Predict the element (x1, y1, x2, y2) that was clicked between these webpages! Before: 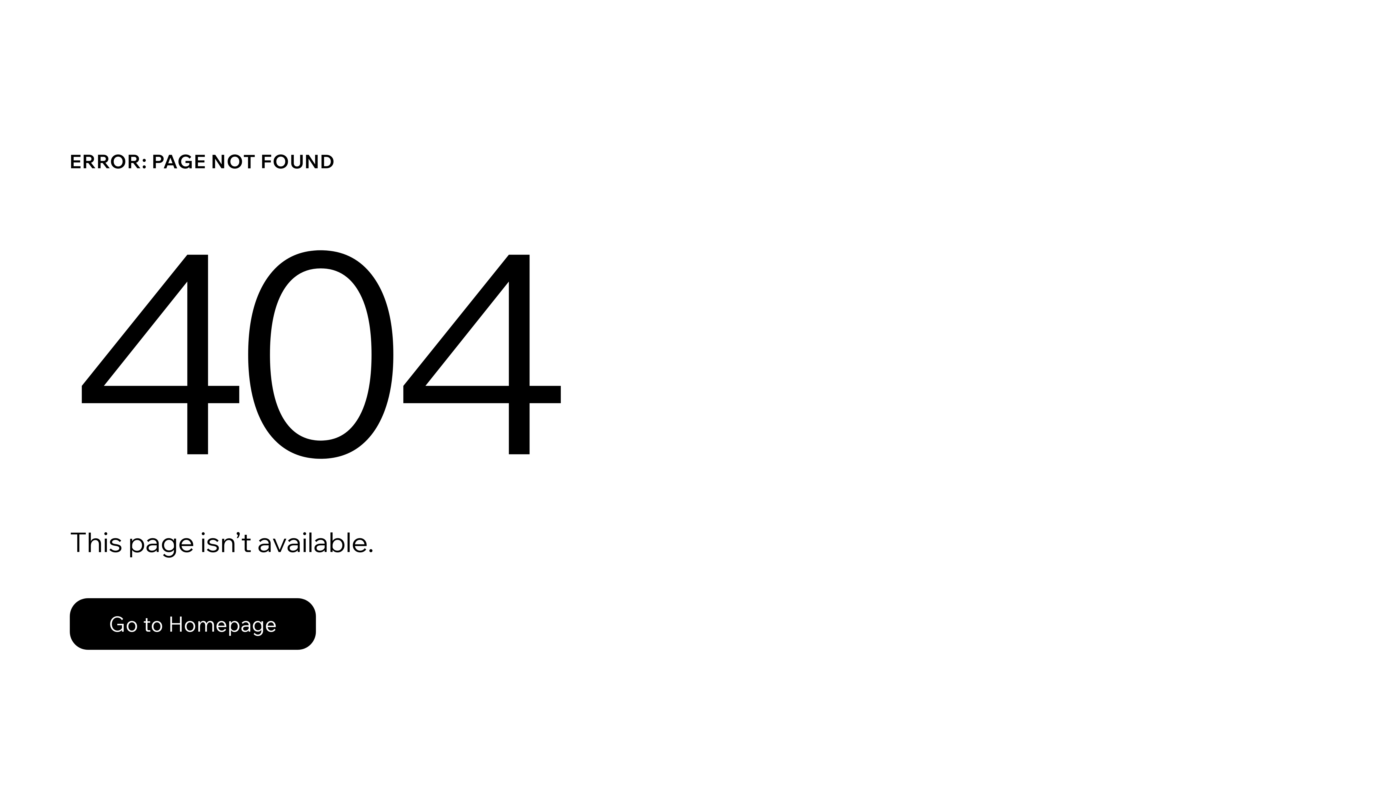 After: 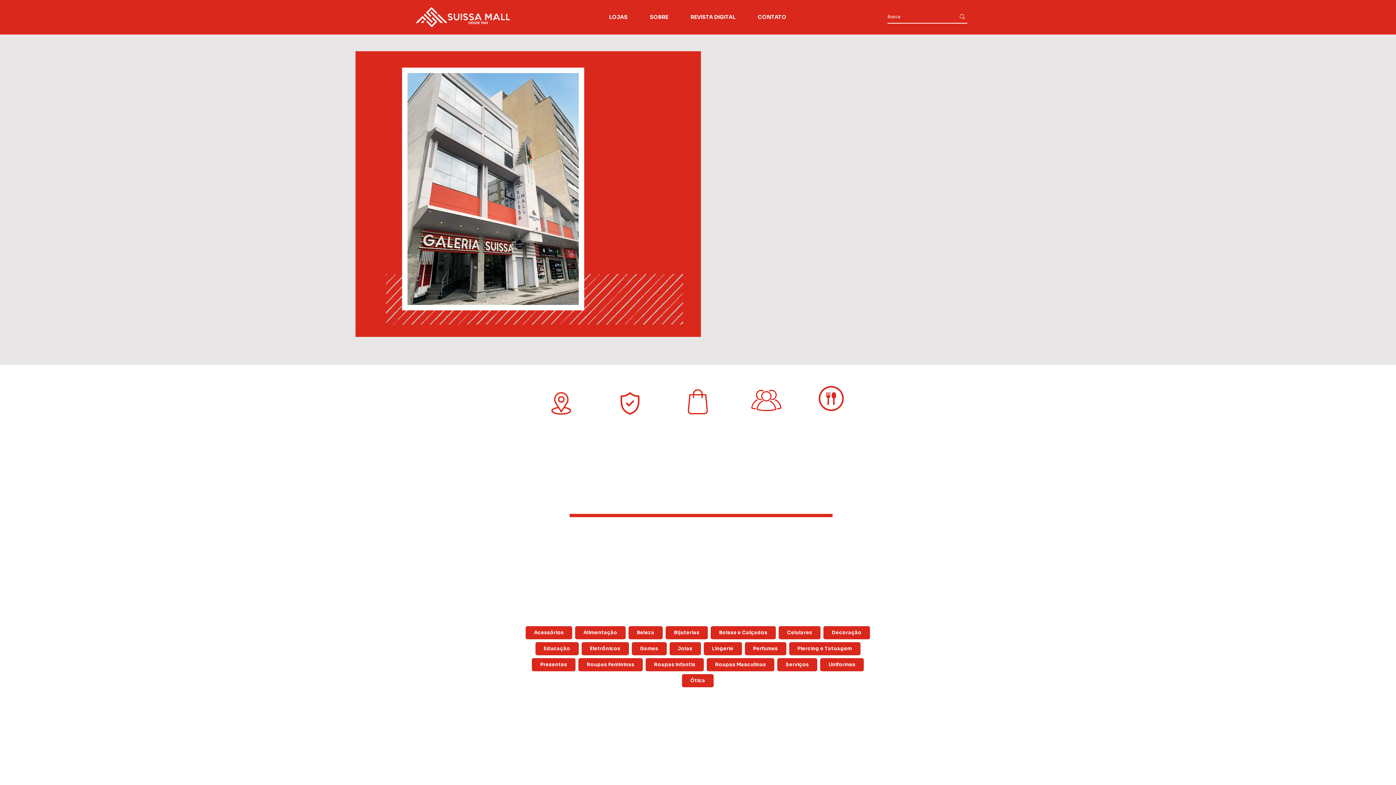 Action: bbox: (69, 582, 768, 659) label: Go to Homepage